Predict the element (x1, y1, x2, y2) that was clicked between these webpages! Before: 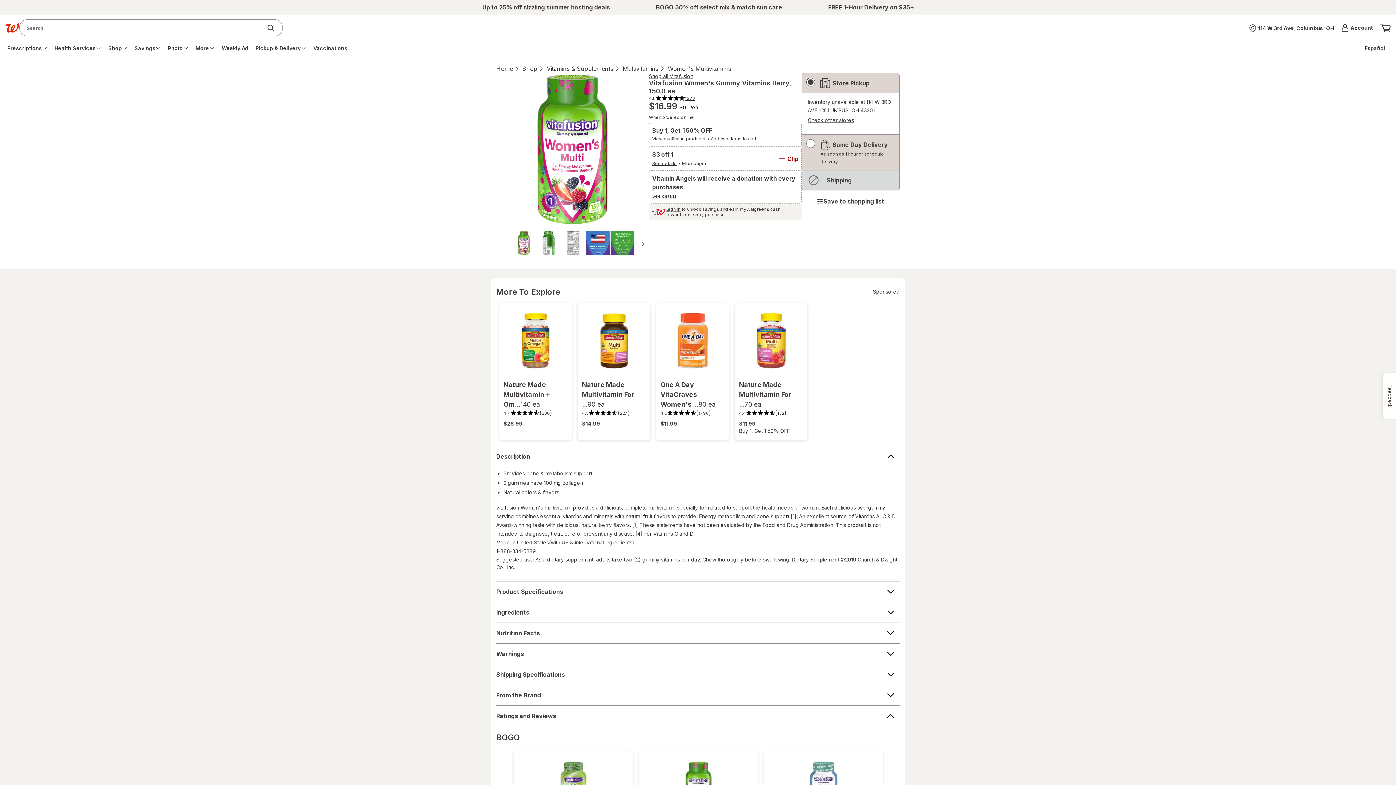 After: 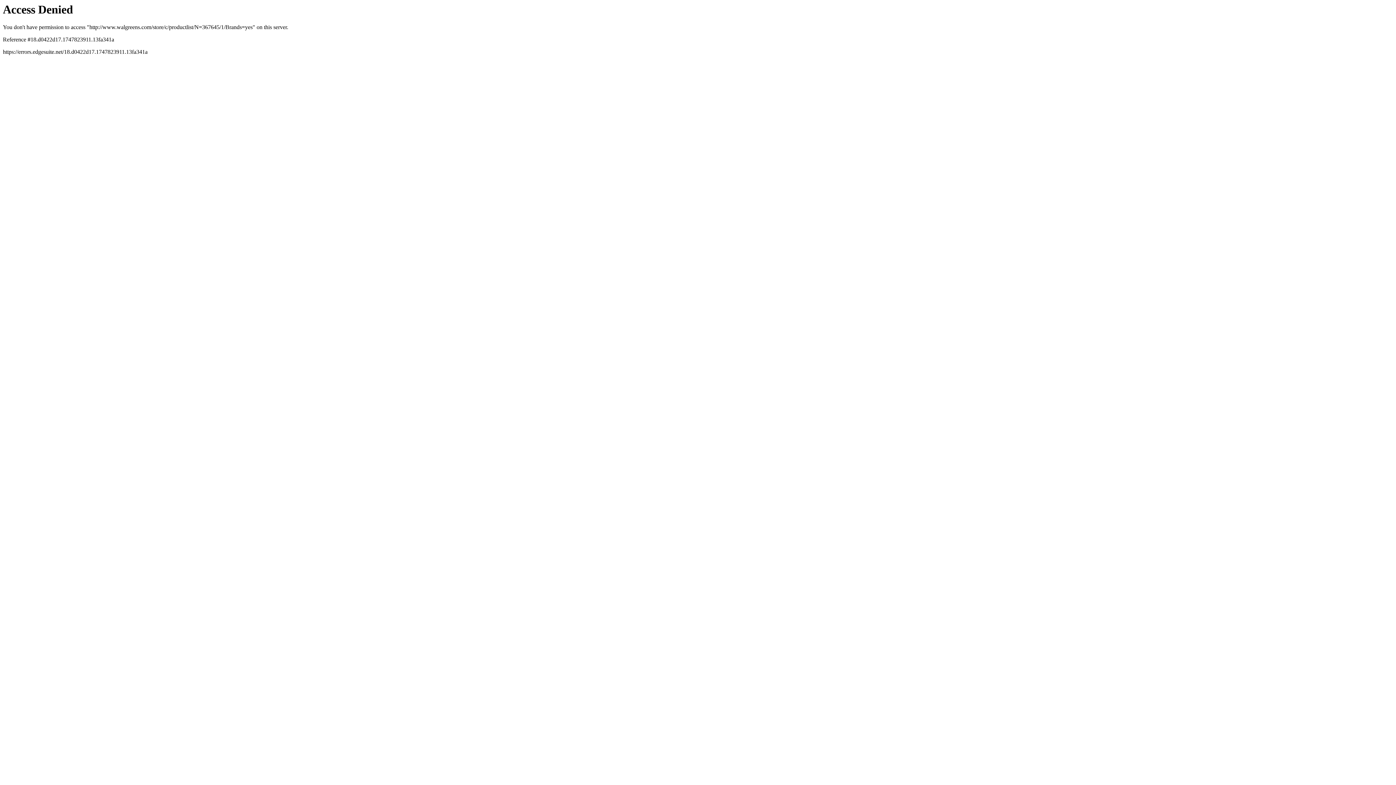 Action: label: Shop all Vitafusion bbox: (649, 73, 693, 79)